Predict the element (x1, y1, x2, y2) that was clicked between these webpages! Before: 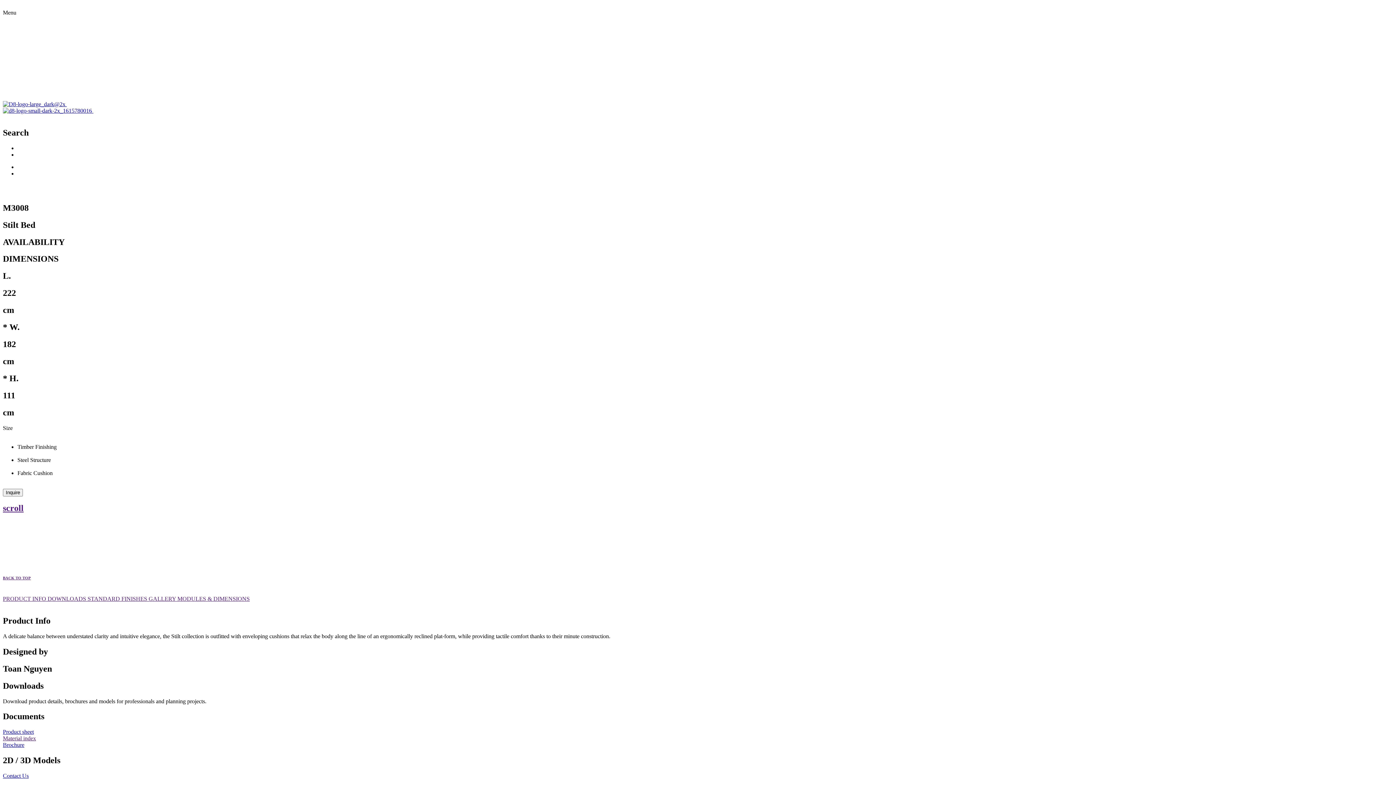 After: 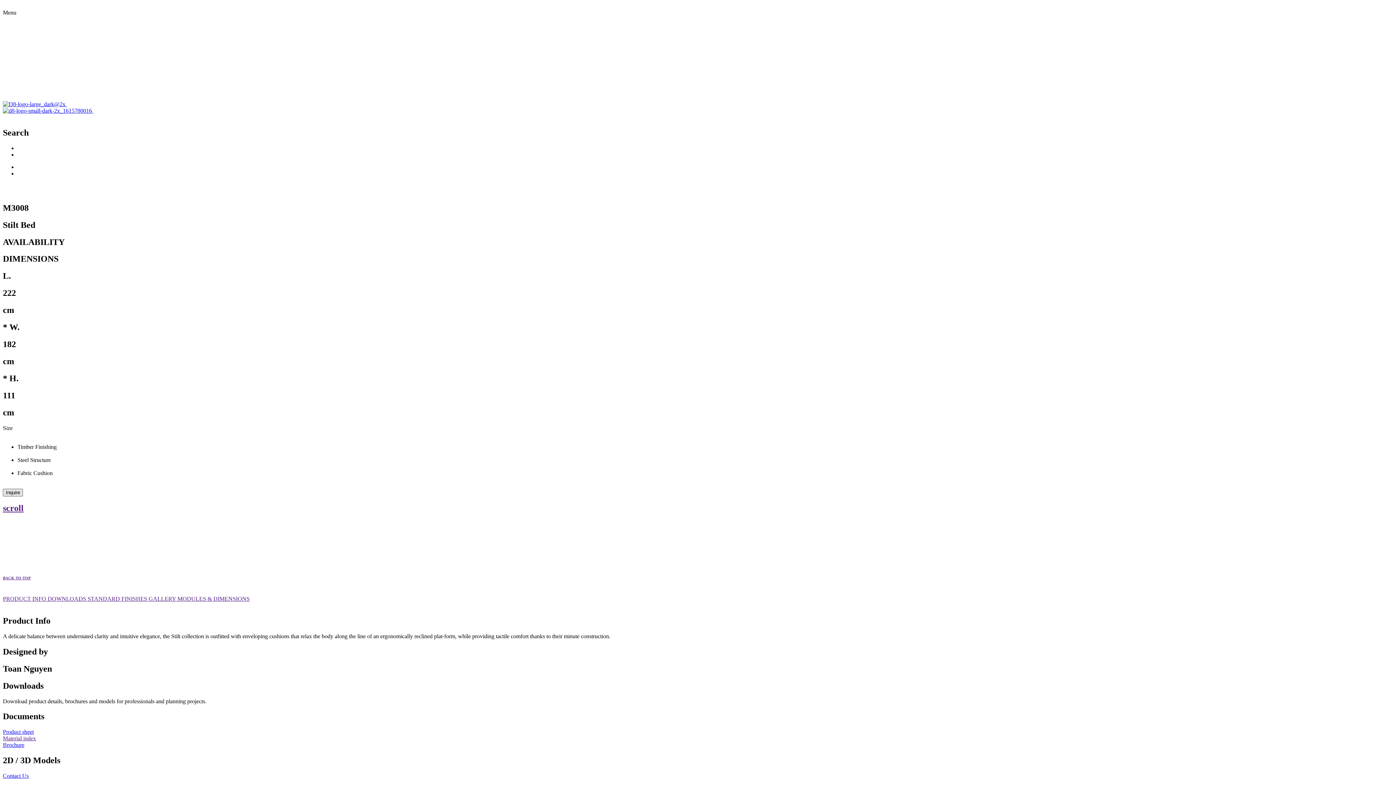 Action: bbox: (2, 488, 22, 496) label: Inquire